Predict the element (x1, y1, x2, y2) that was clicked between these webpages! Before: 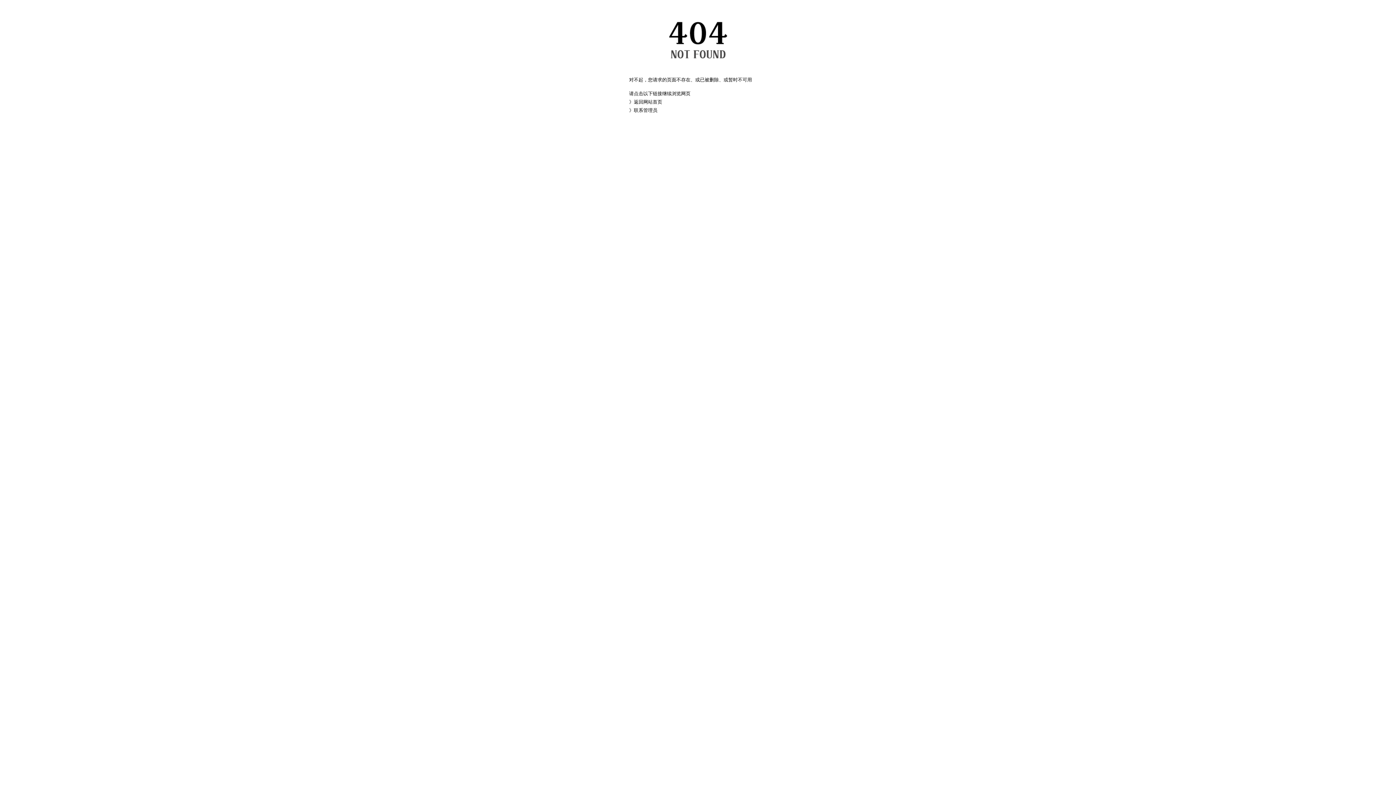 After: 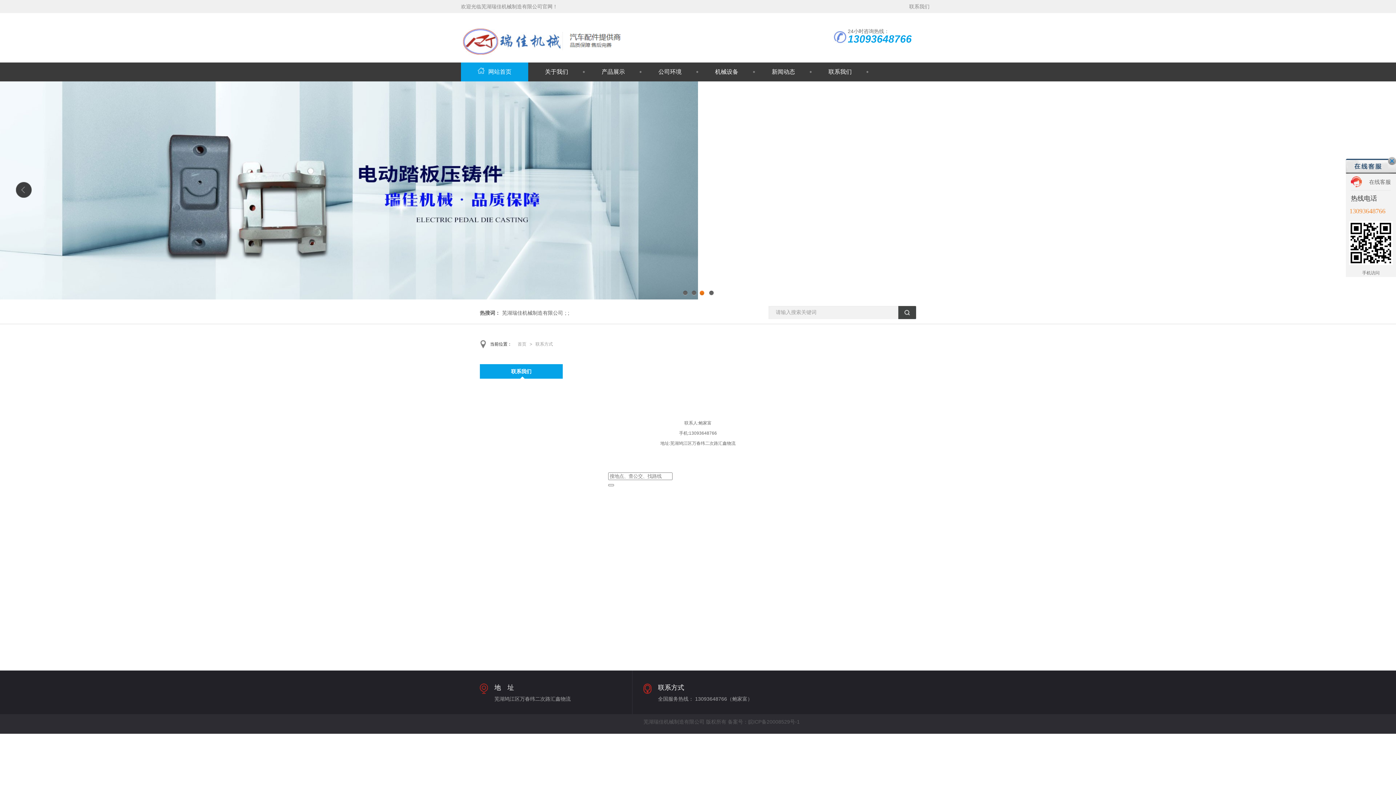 Action: bbox: (634, 107, 657, 113) label: 联系管理员